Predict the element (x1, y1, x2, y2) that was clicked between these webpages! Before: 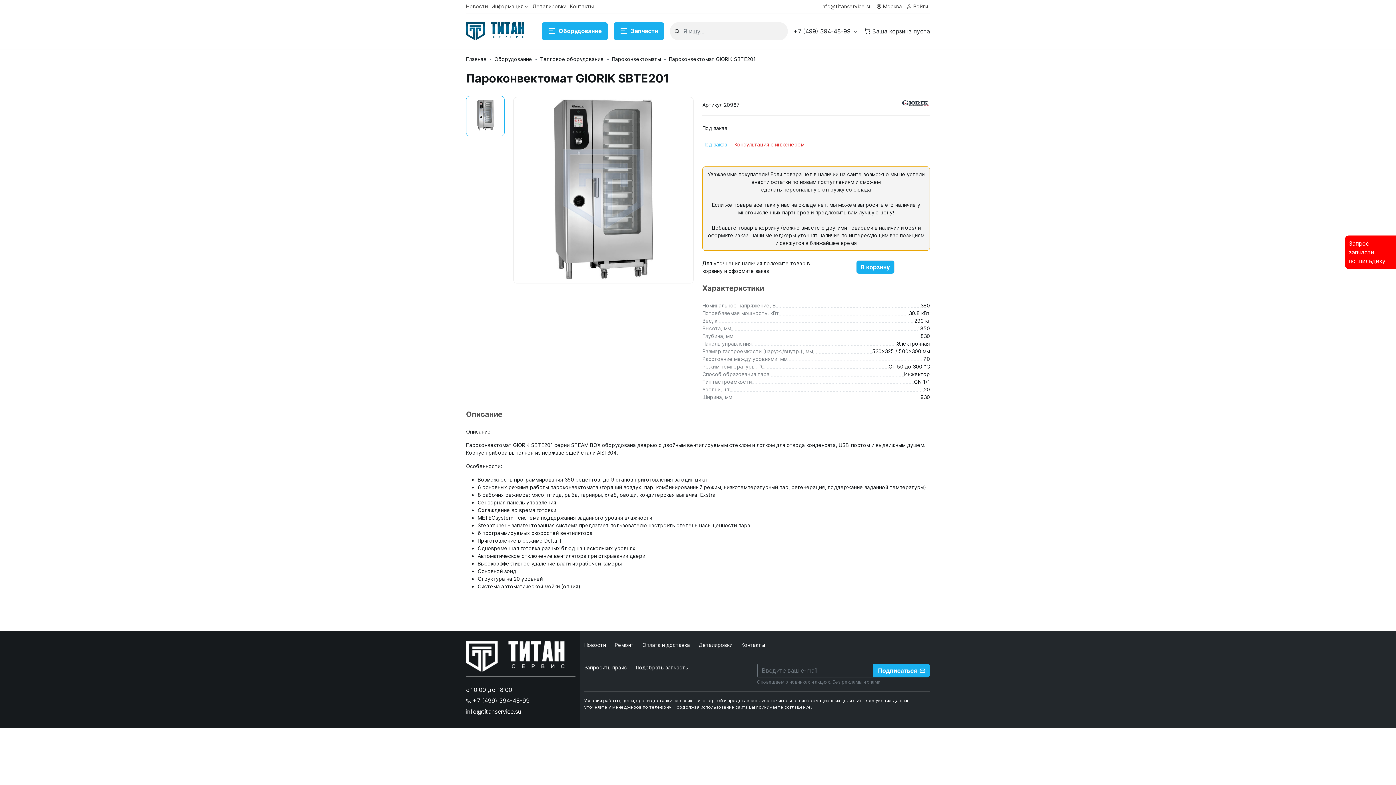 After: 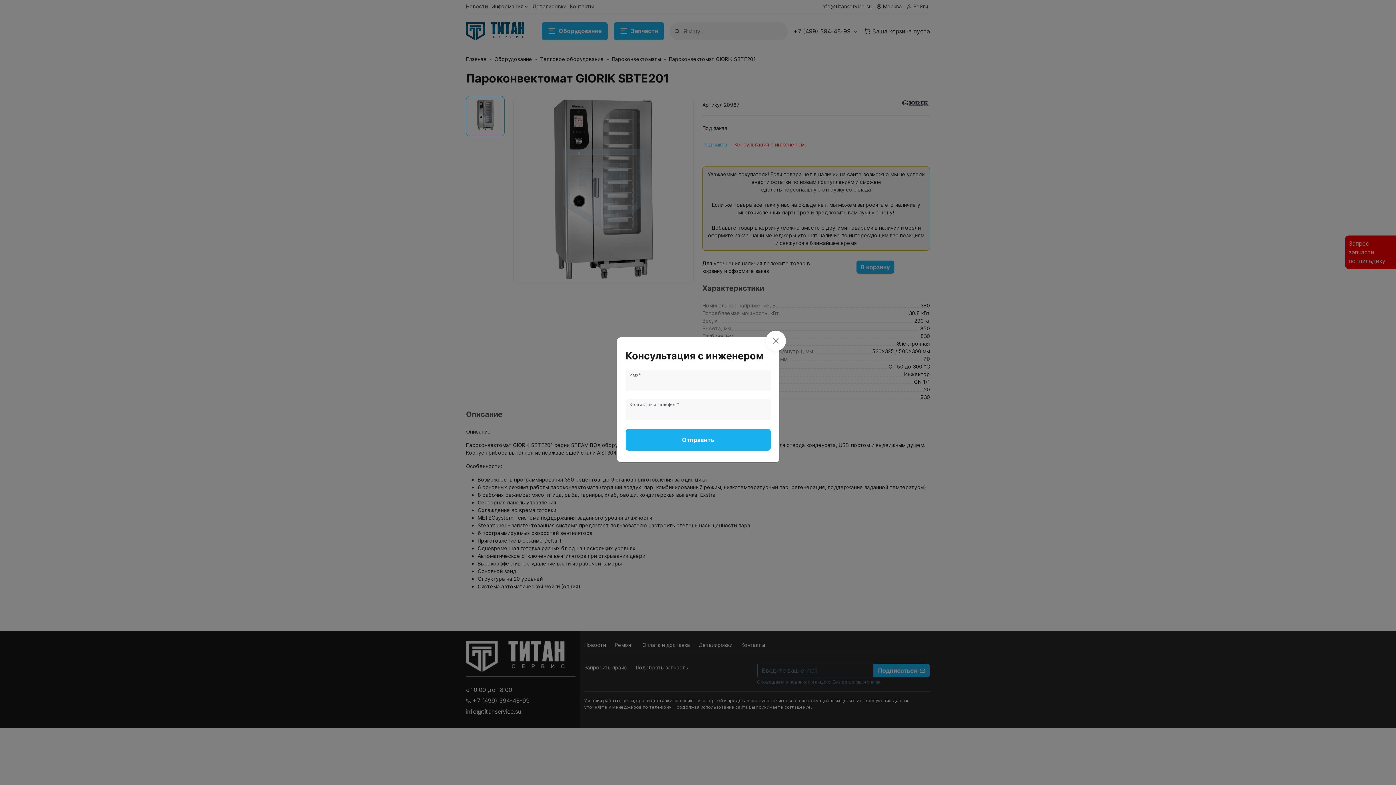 Action: bbox: (734, 141, 804, 147) label: Консультация с инженером